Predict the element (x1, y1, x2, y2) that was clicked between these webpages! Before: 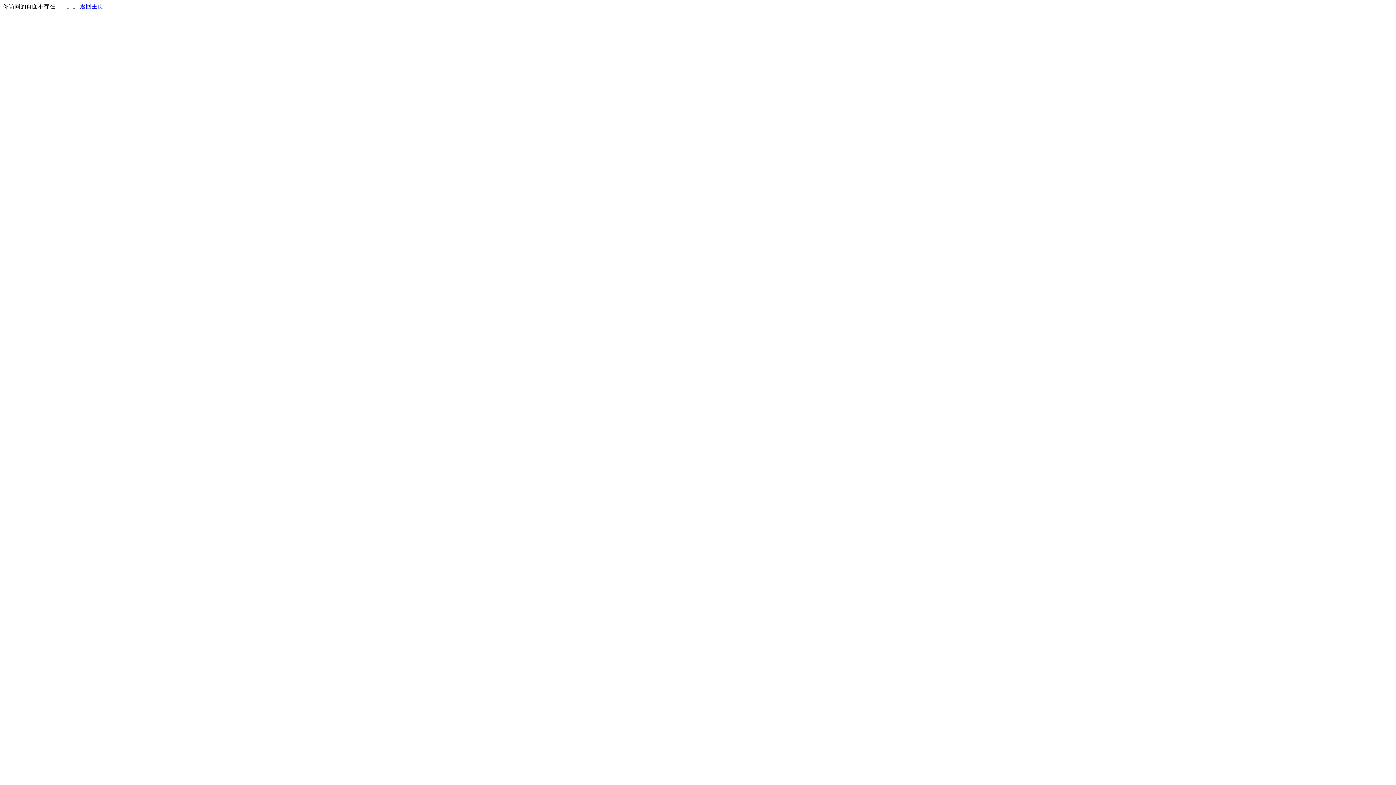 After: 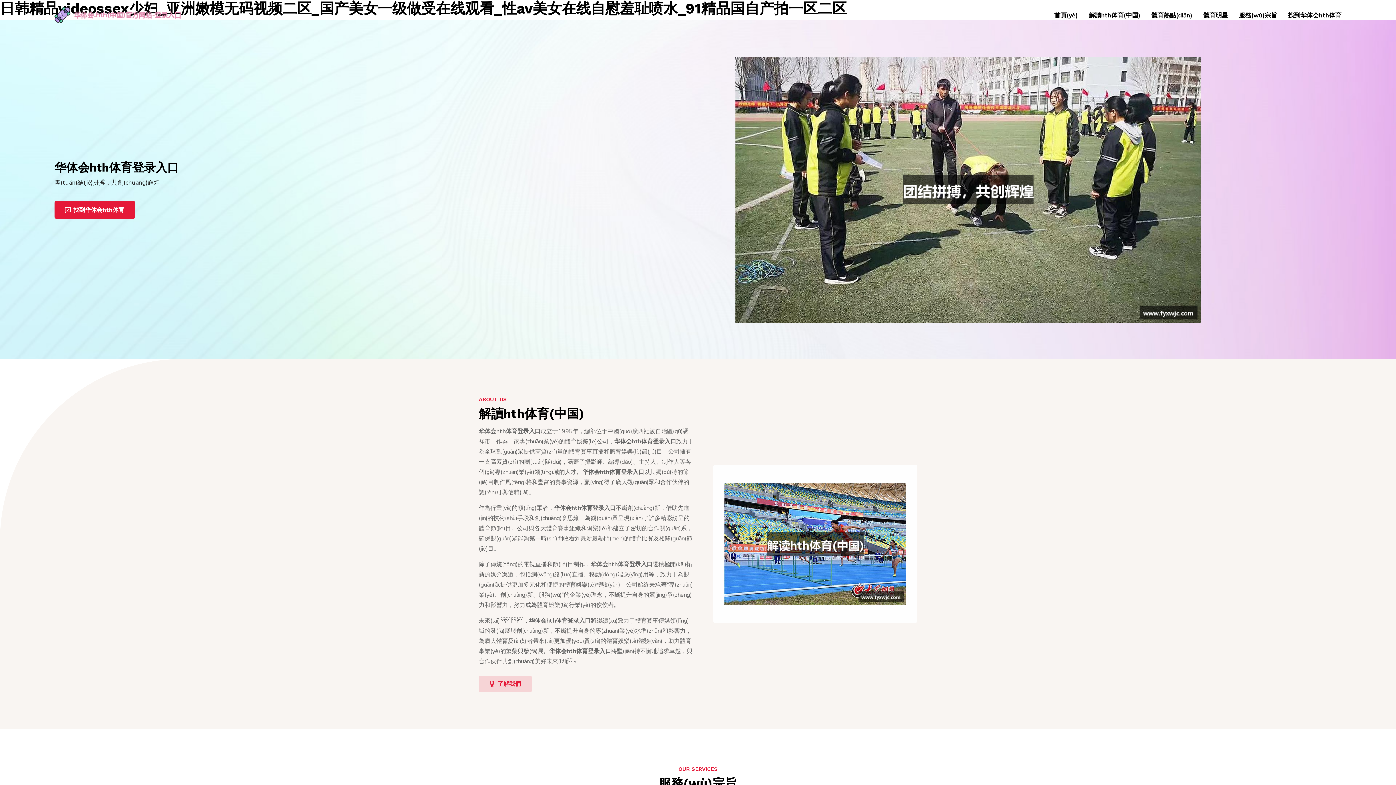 Action: bbox: (80, 3, 103, 9) label: 返回主页